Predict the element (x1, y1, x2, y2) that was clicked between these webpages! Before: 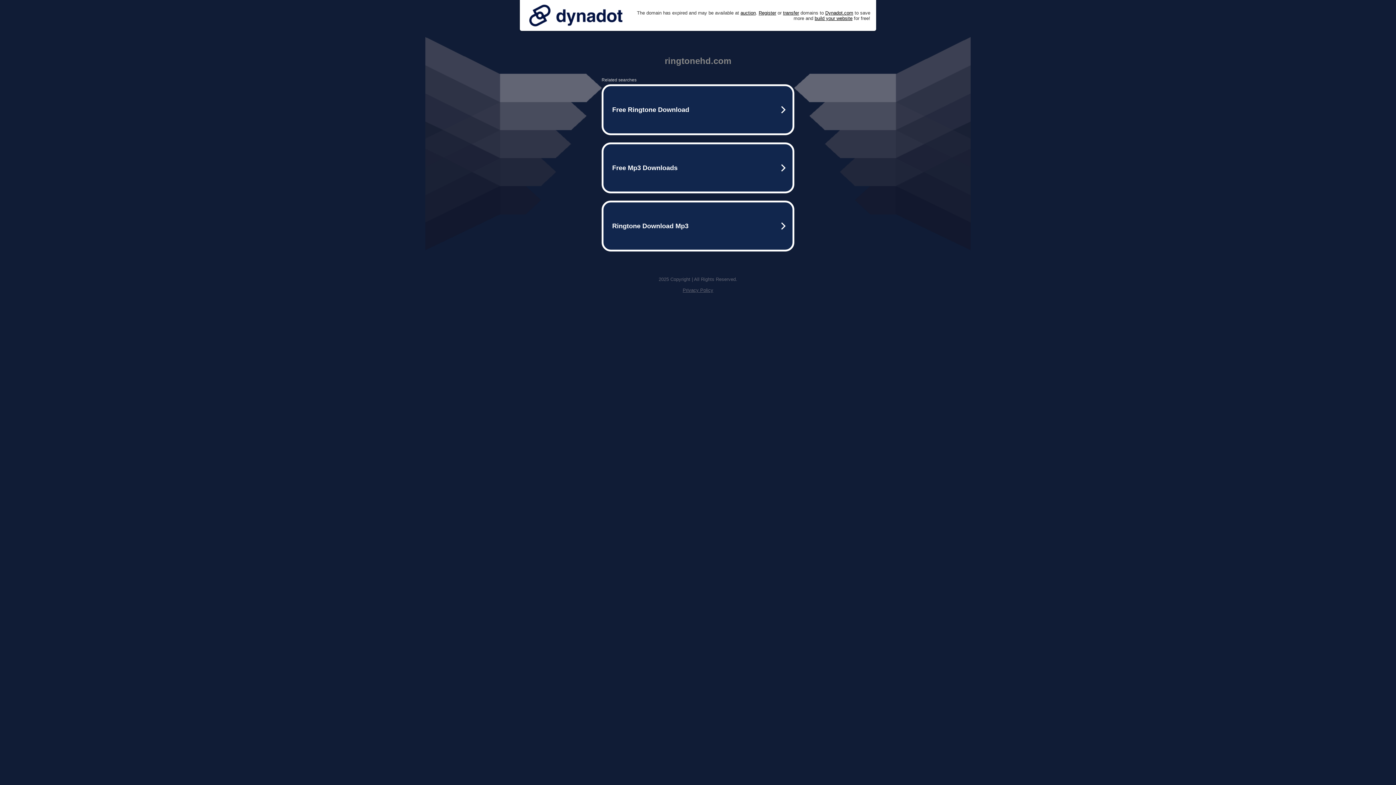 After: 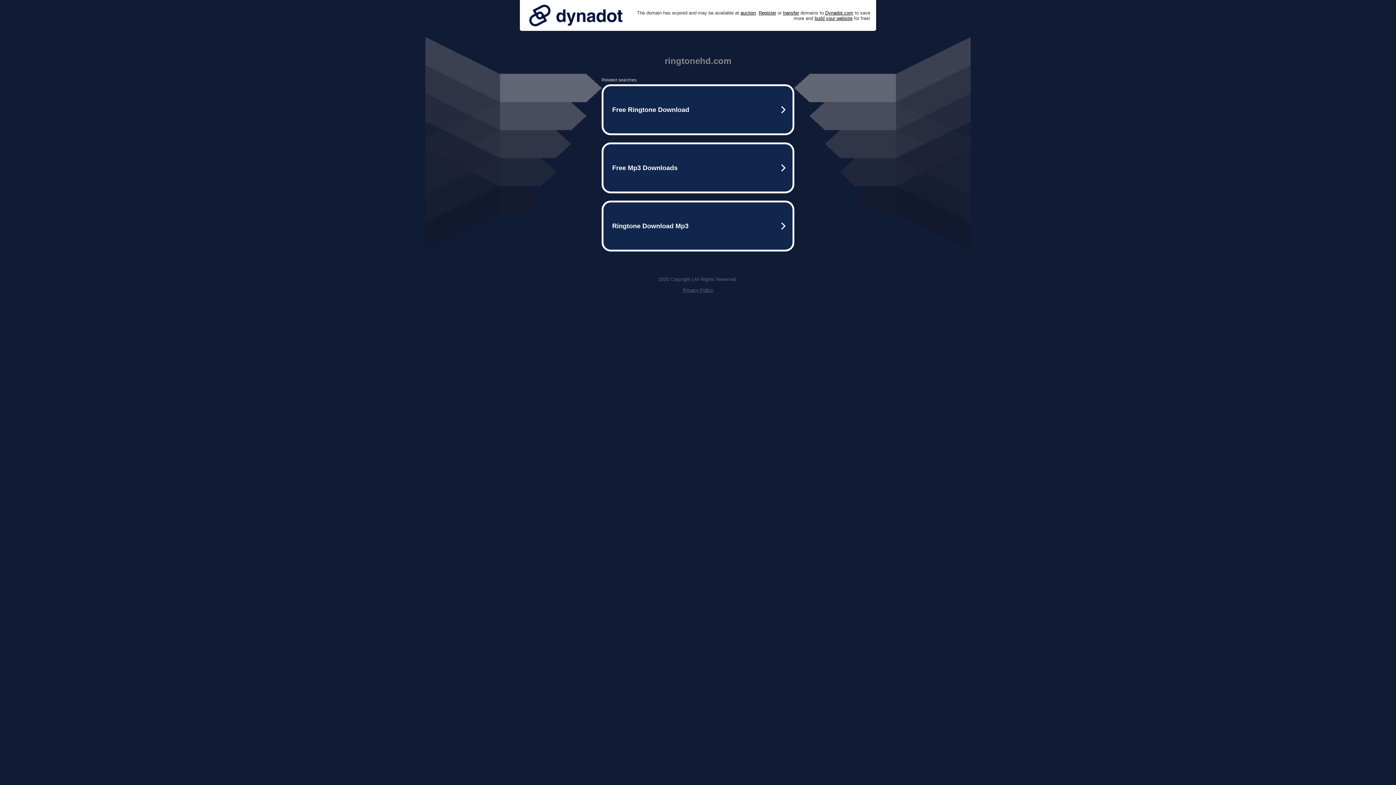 Action: bbox: (682, 287, 713, 293) label: Privacy Policy